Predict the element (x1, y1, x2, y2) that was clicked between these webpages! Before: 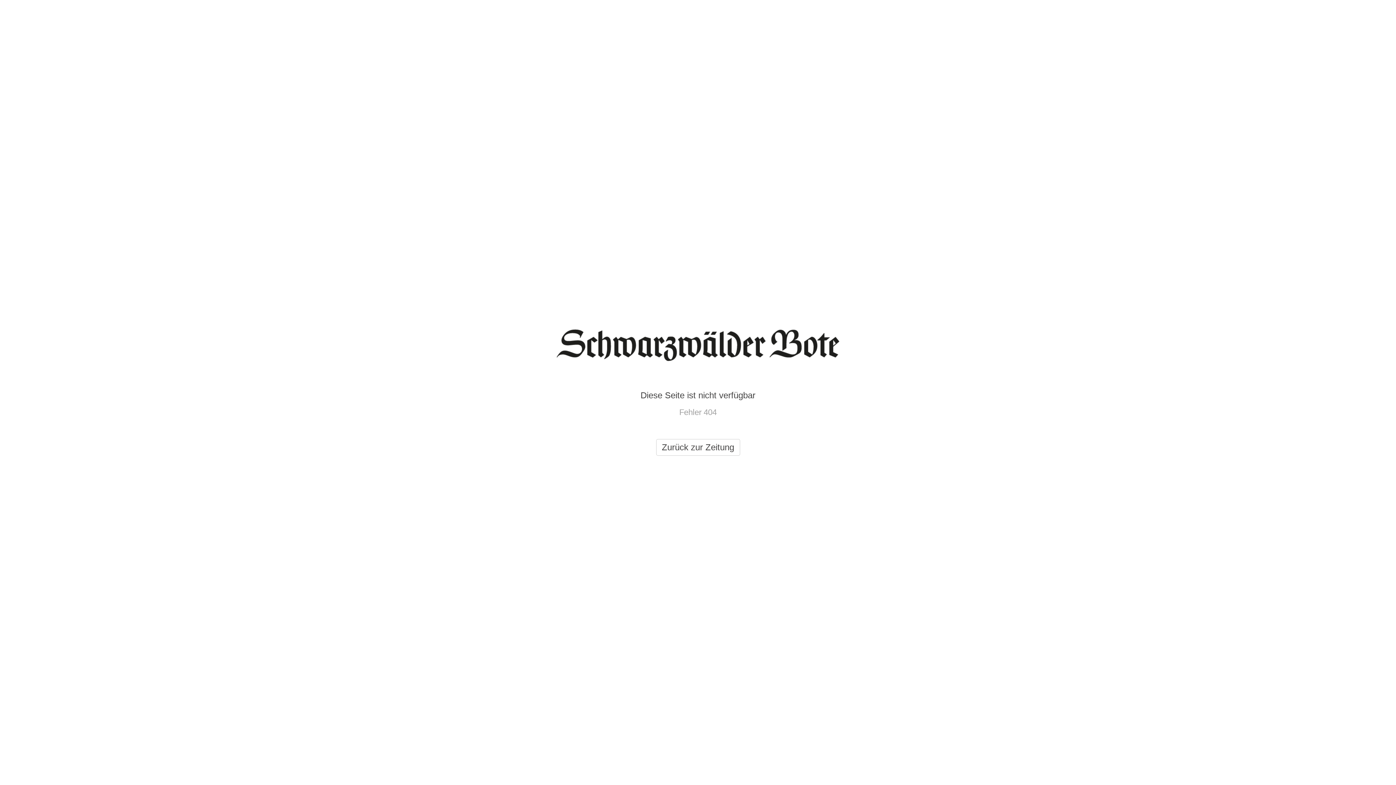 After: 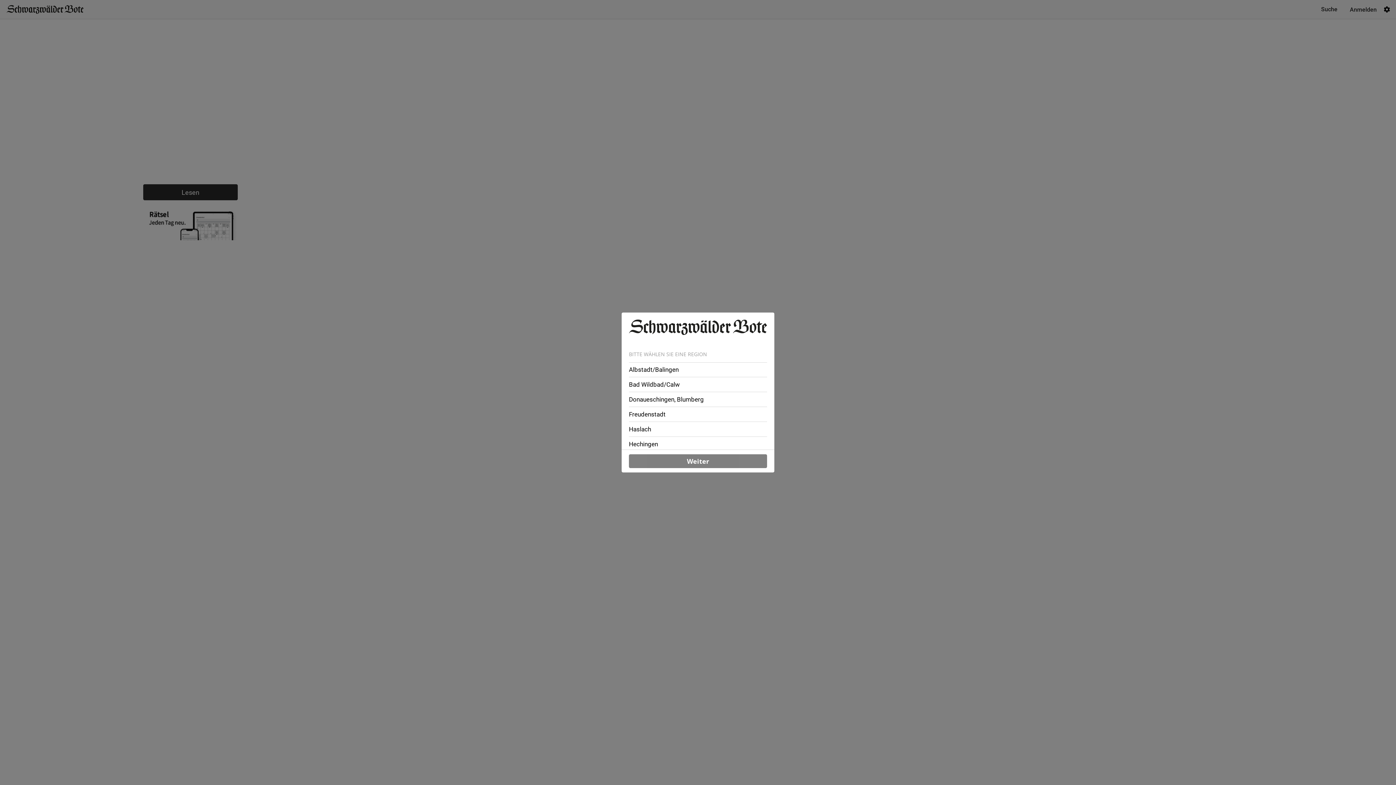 Action: label: Zurück zur Zeitung bbox: (656, 439, 740, 456)